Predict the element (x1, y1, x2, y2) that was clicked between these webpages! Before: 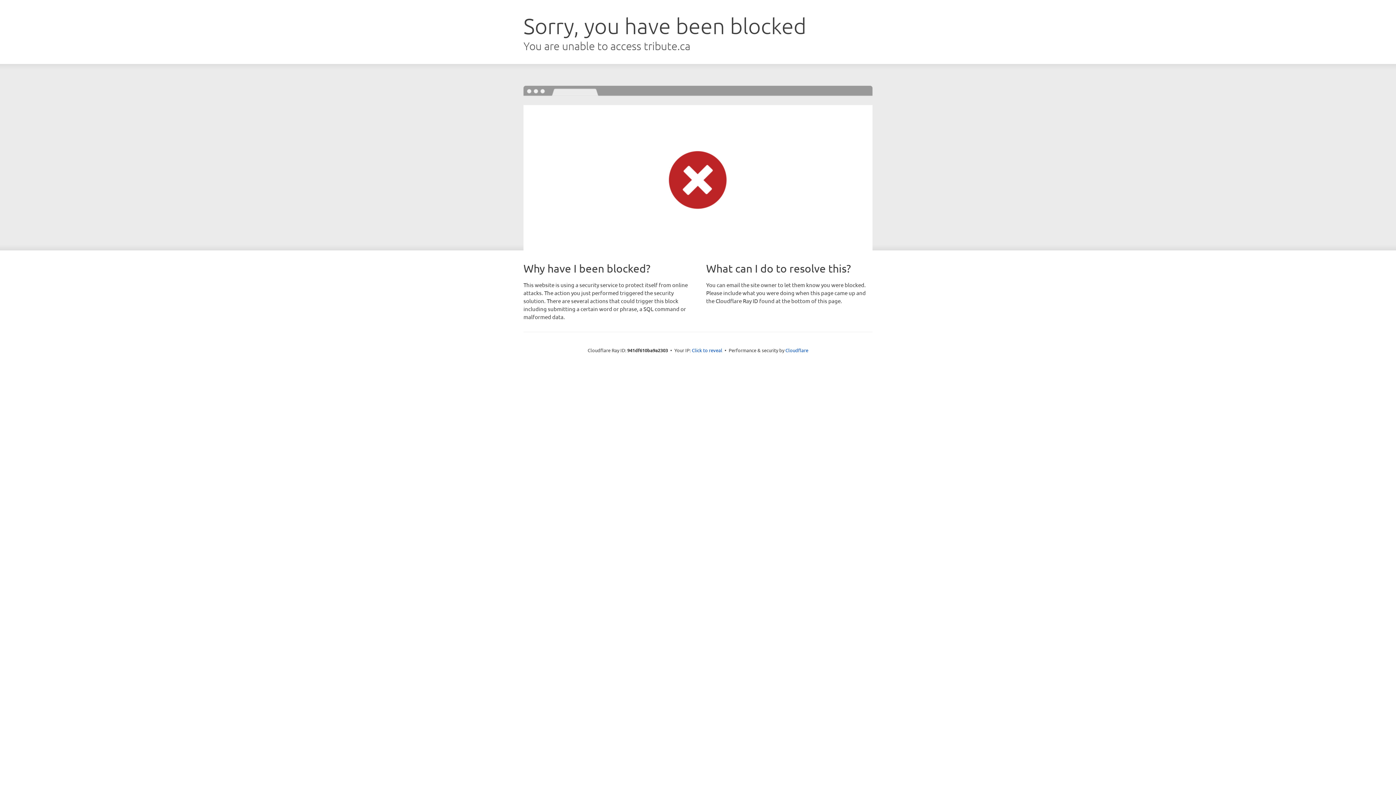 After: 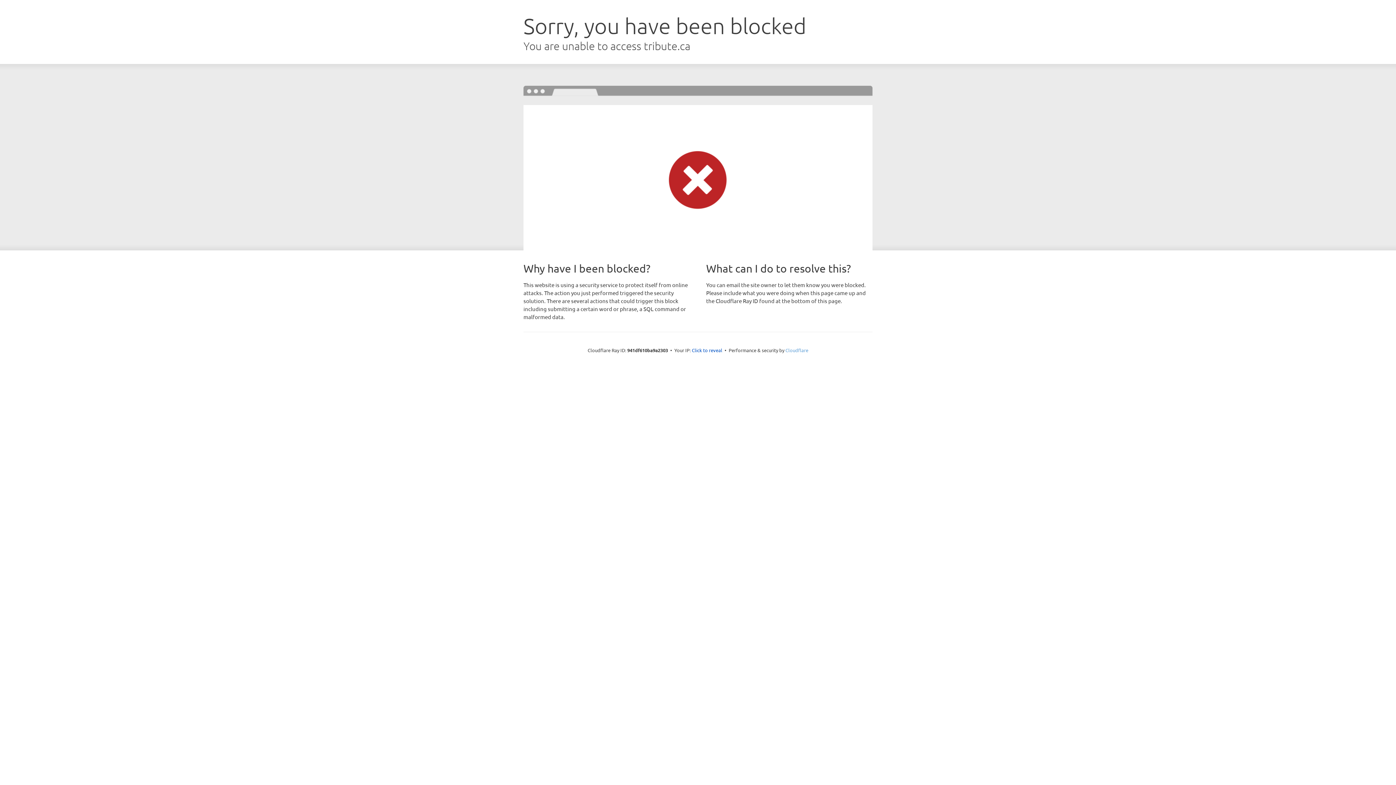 Action: label: Cloudflare bbox: (785, 347, 808, 353)